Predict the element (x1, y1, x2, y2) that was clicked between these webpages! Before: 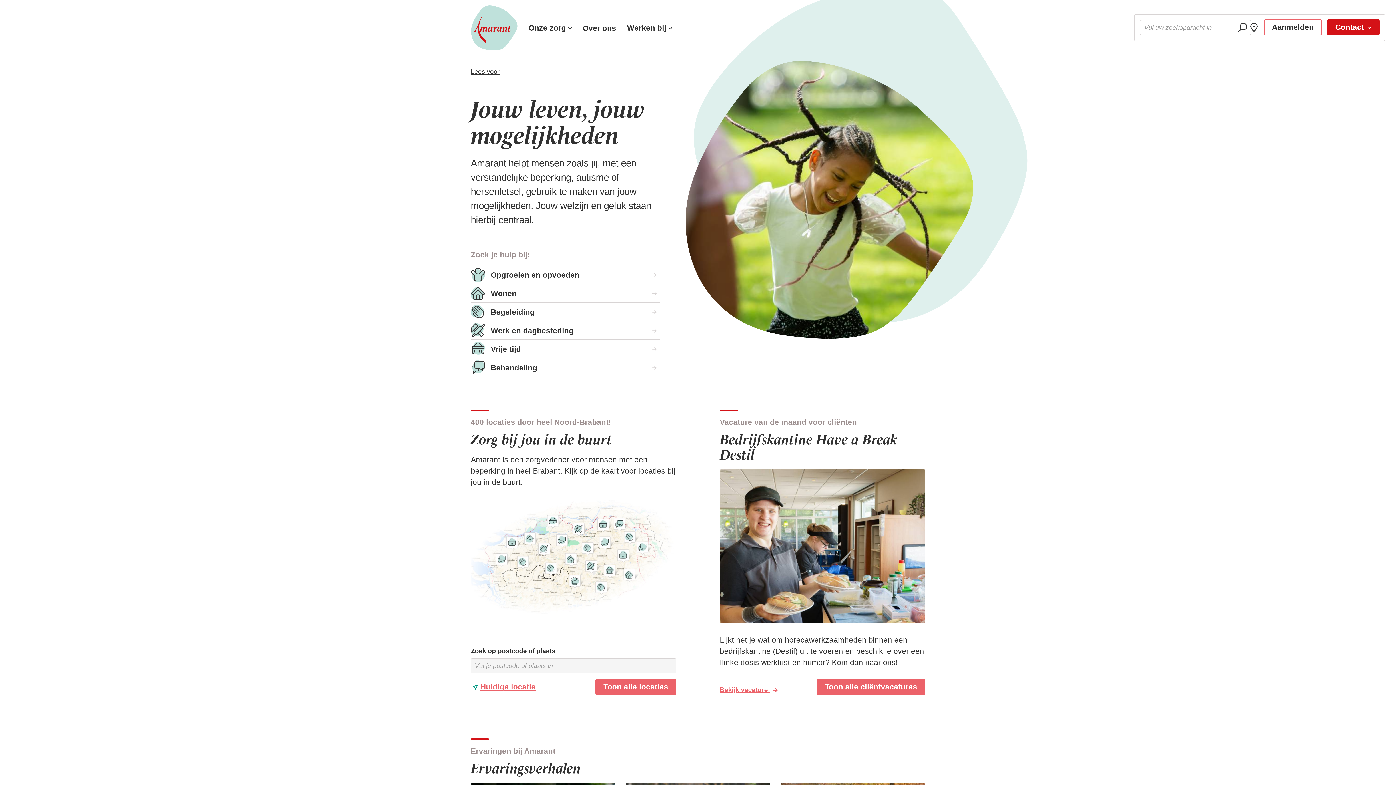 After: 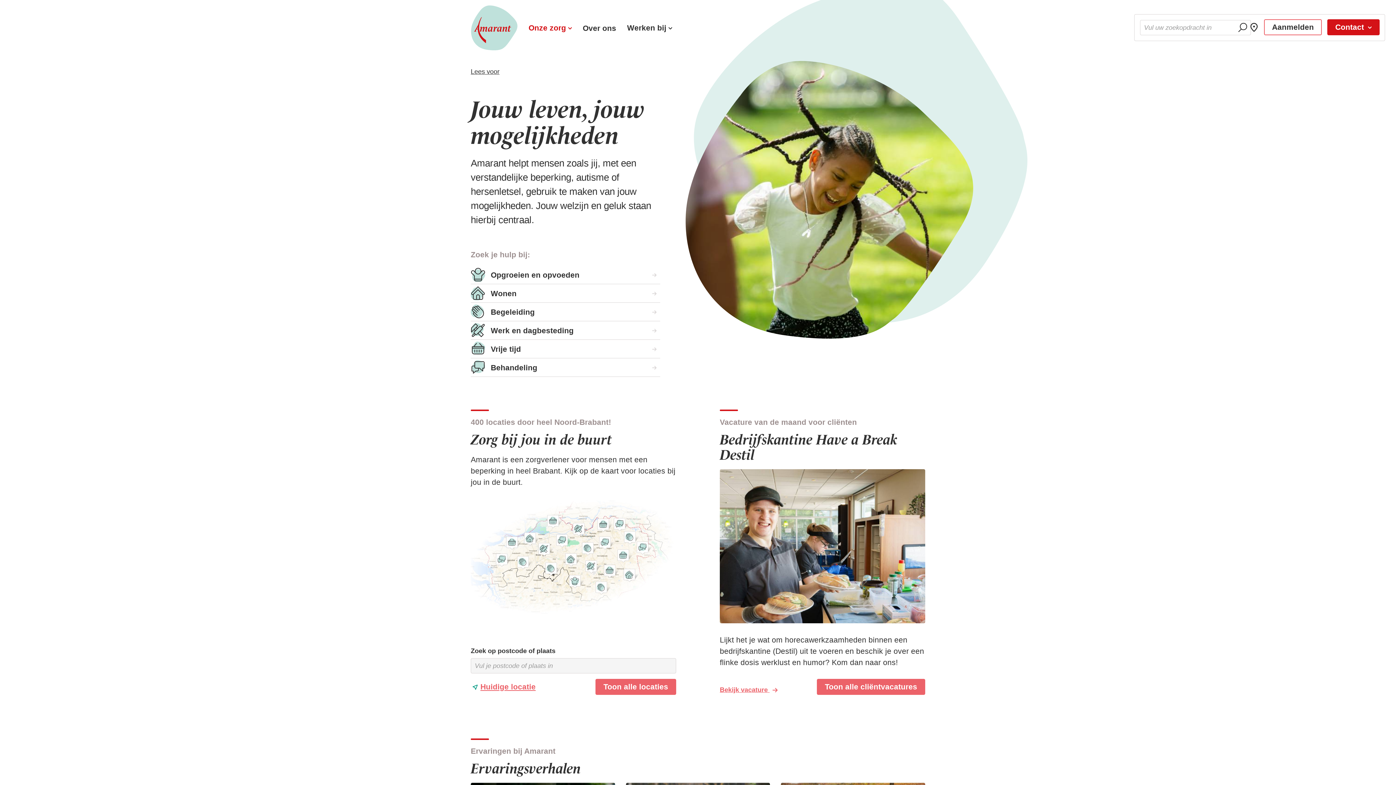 Action: label: Onze zorg  bbox: (528, 24, 572, 31)